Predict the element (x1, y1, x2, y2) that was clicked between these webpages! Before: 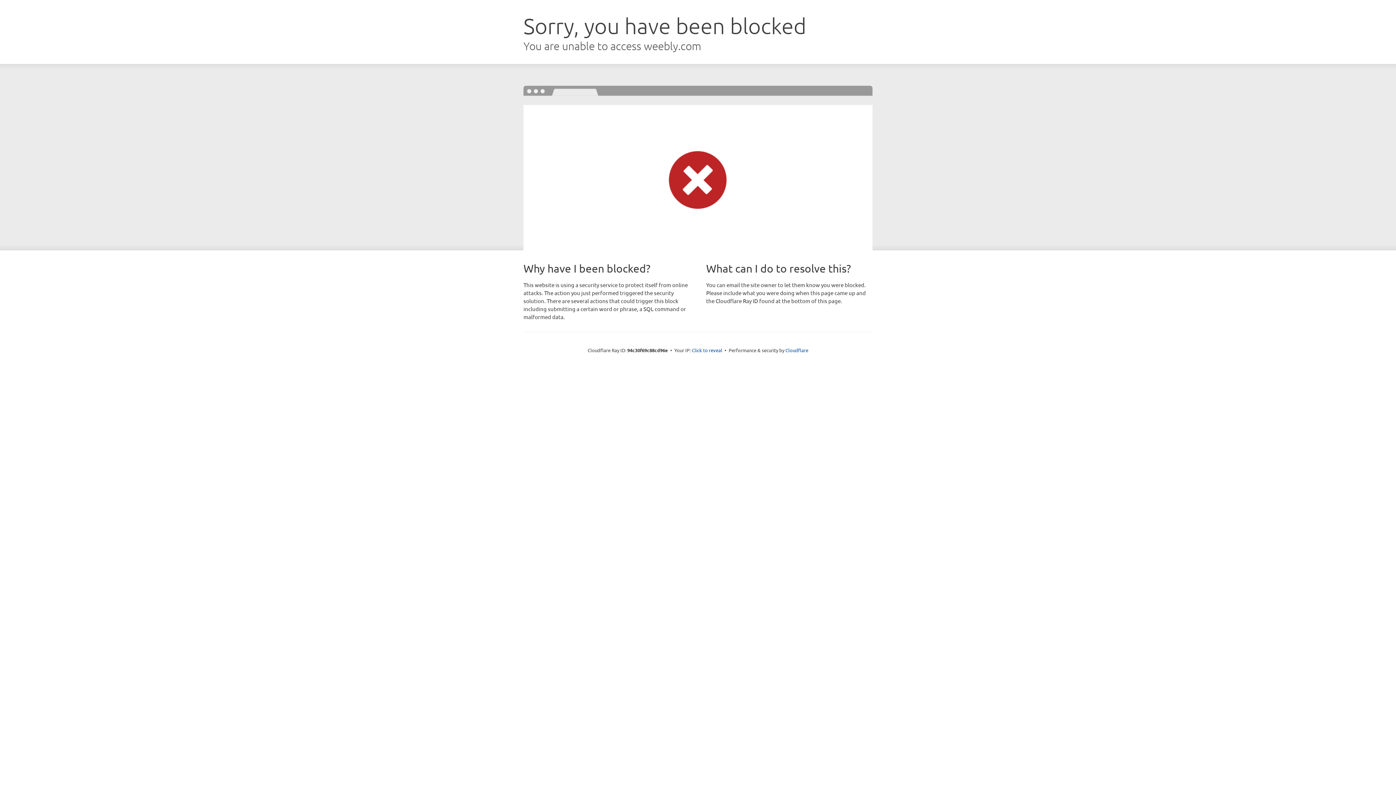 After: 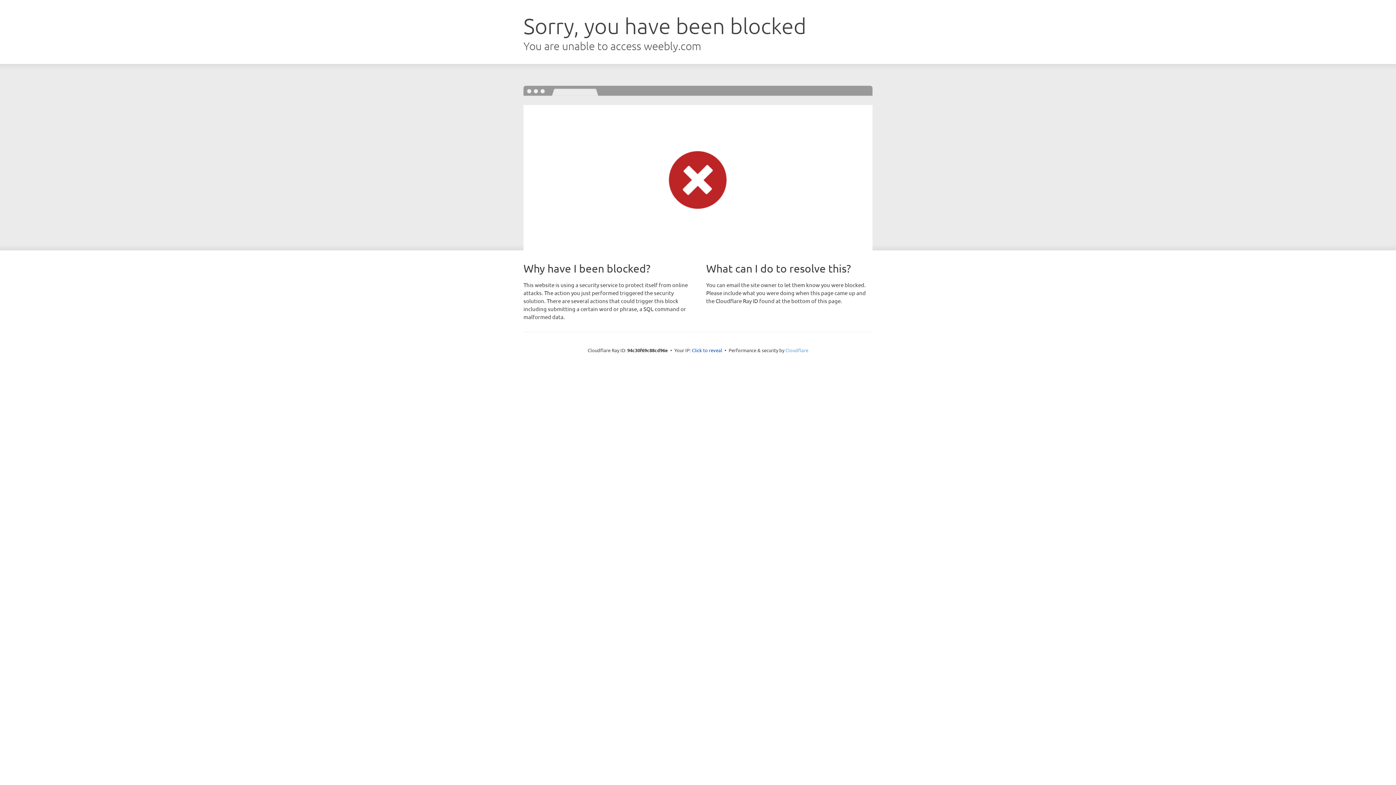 Action: bbox: (785, 347, 808, 353) label: Cloudflare